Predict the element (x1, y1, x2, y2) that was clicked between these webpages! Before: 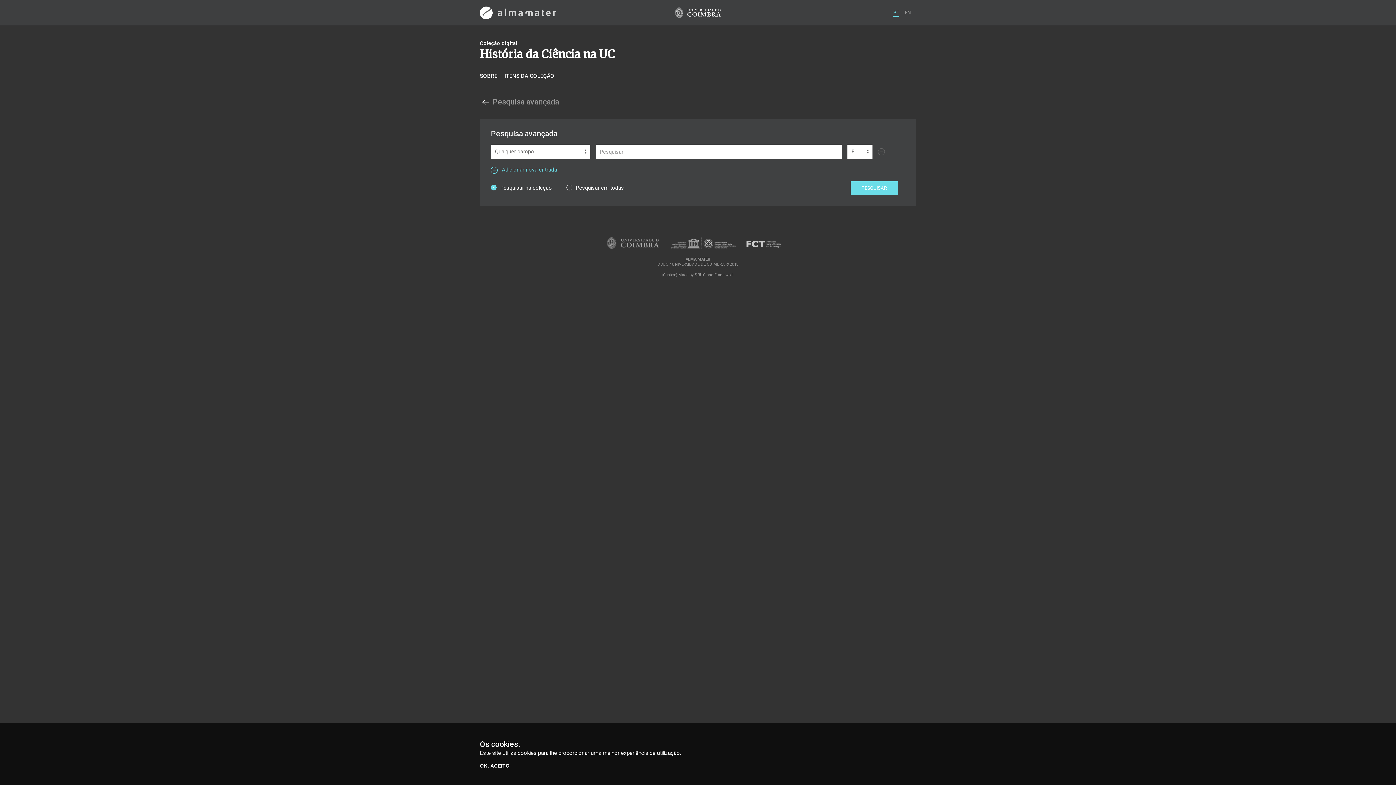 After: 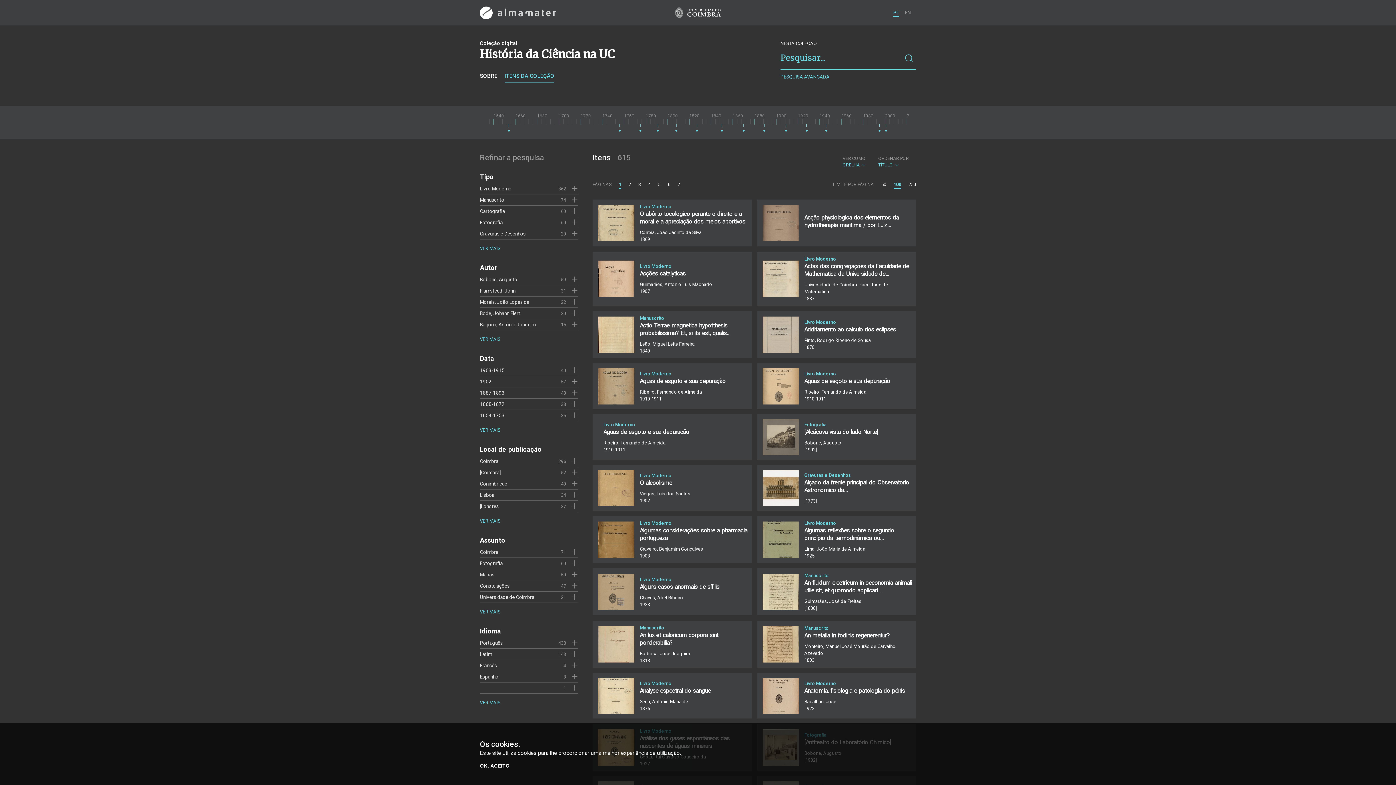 Action: bbox: (504, 72, 554, 82) label: ITENS DA COLEÇÃO